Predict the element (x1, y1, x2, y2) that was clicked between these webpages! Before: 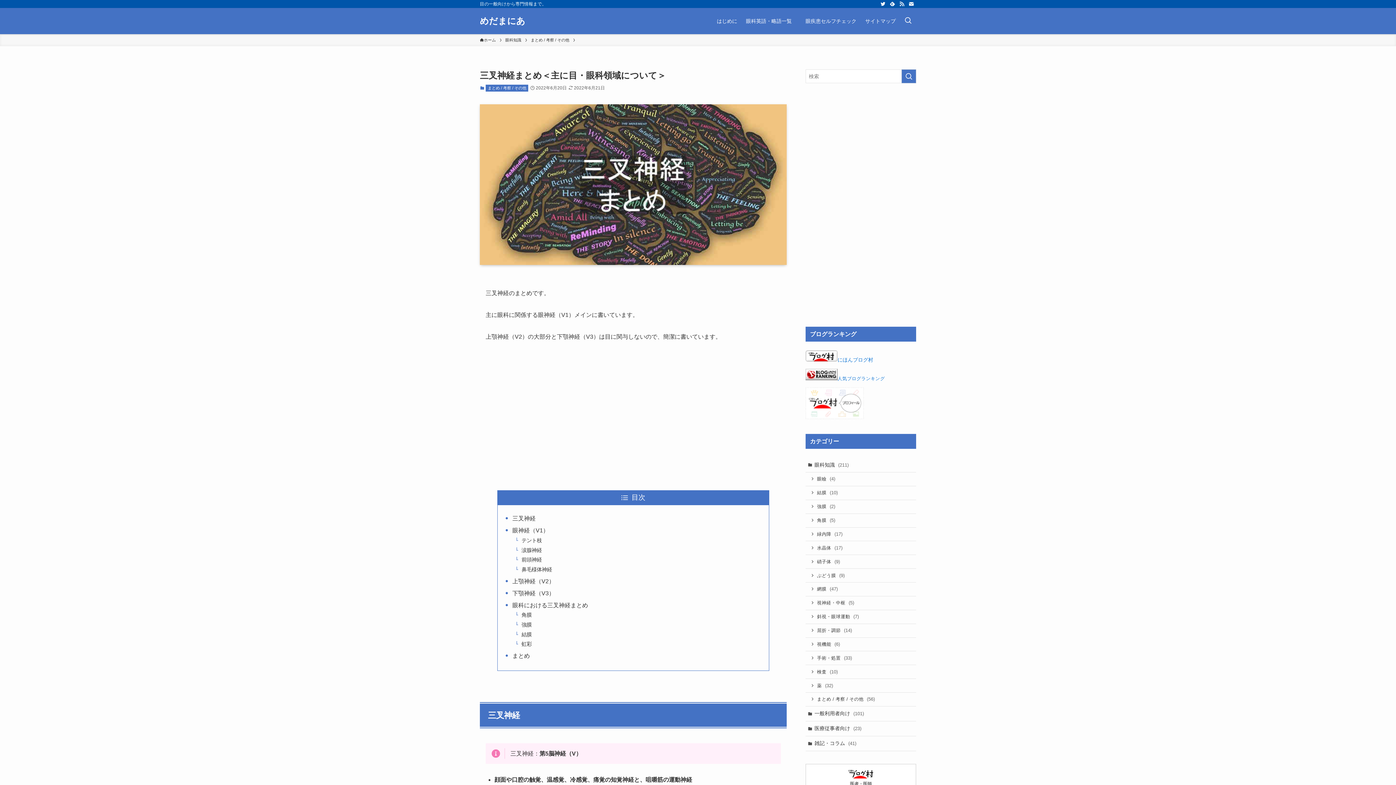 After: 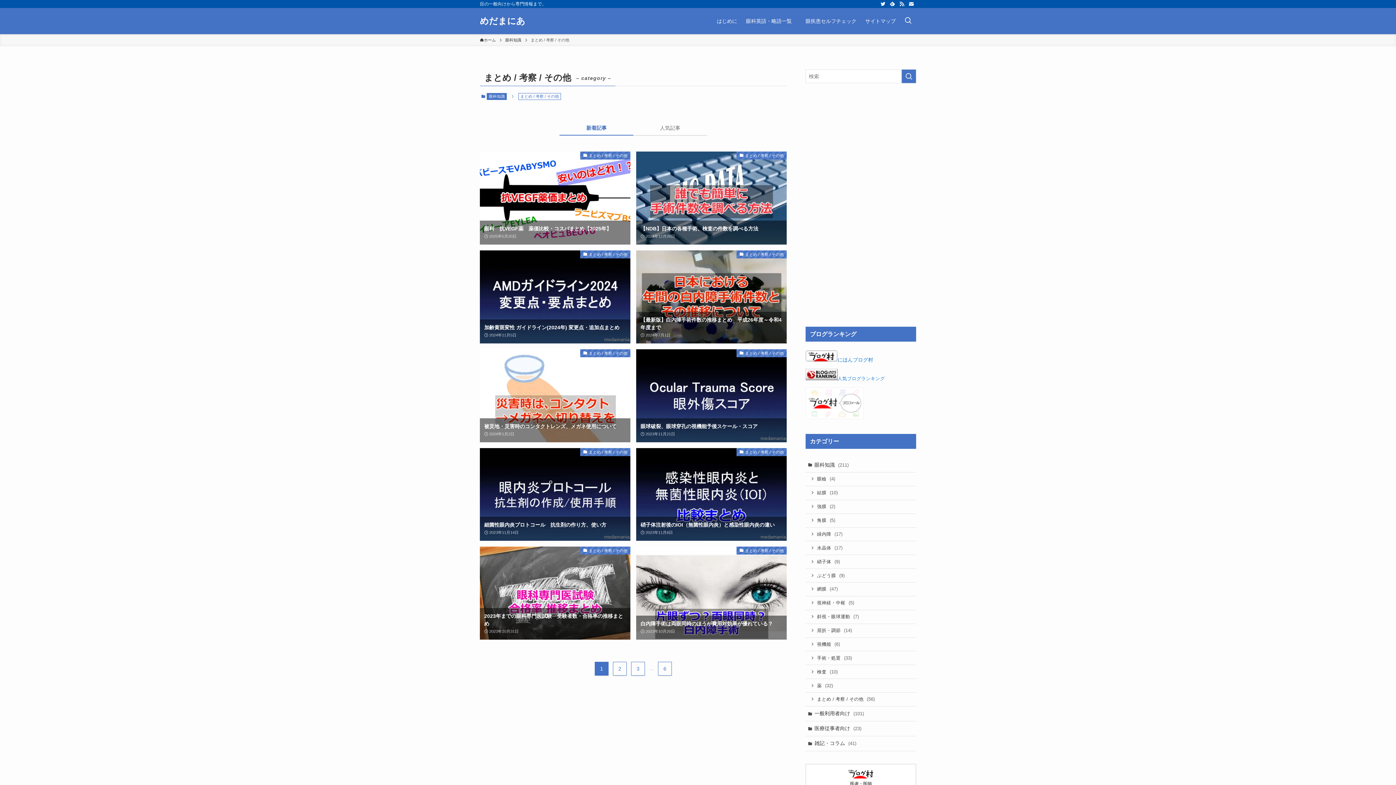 Action: bbox: (485, 84, 528, 91) label: まとめ / 考察 / その他